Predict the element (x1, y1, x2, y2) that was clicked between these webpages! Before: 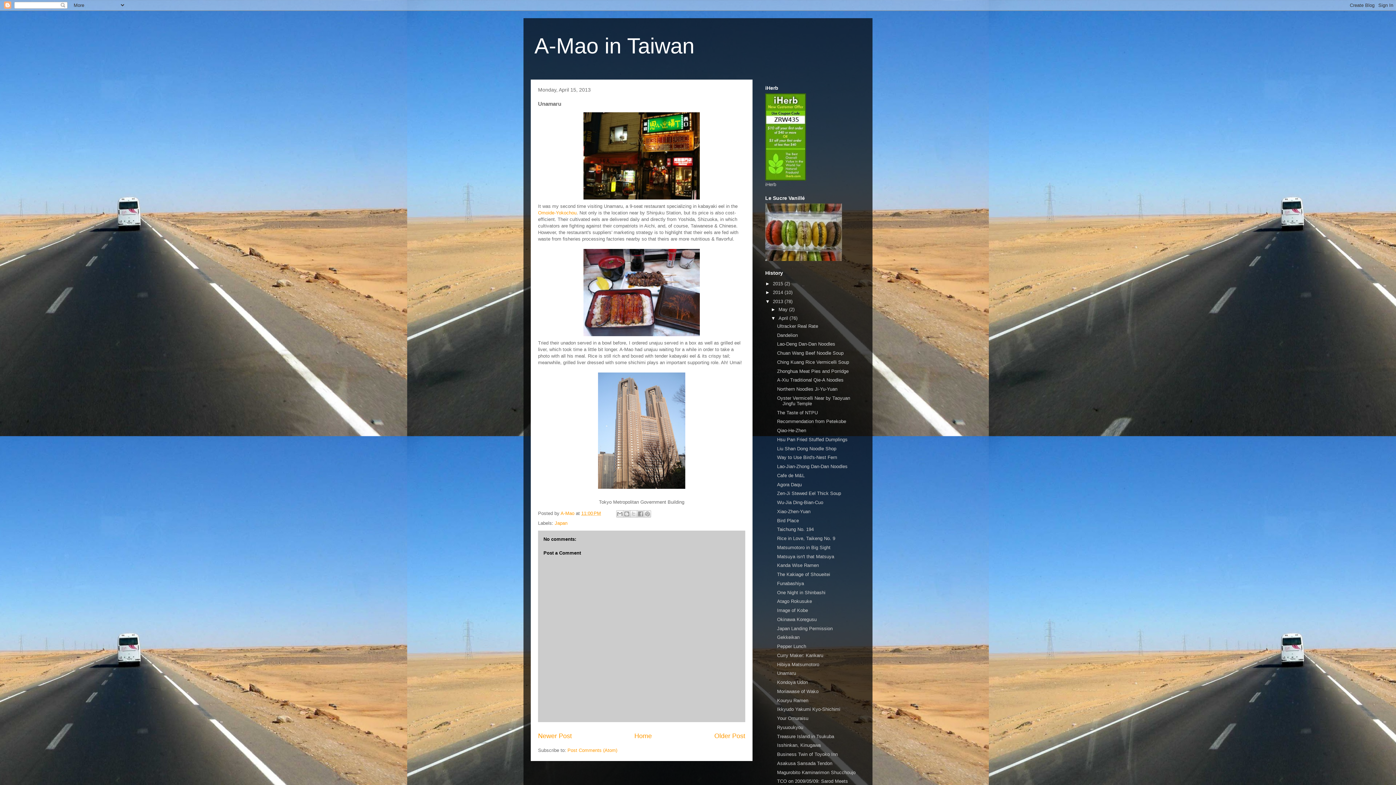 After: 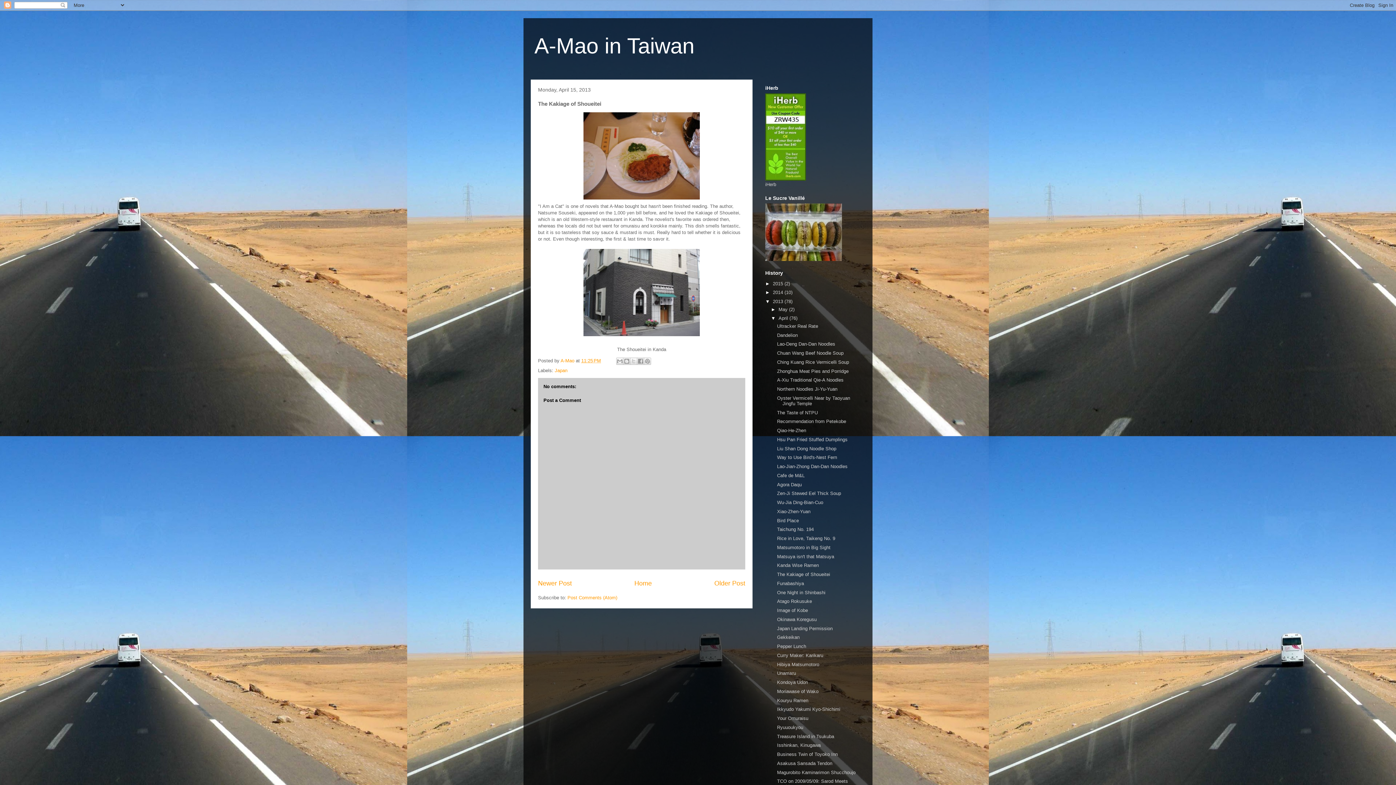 Action: label: The Kakiage of Shoueitei bbox: (777, 572, 830, 577)